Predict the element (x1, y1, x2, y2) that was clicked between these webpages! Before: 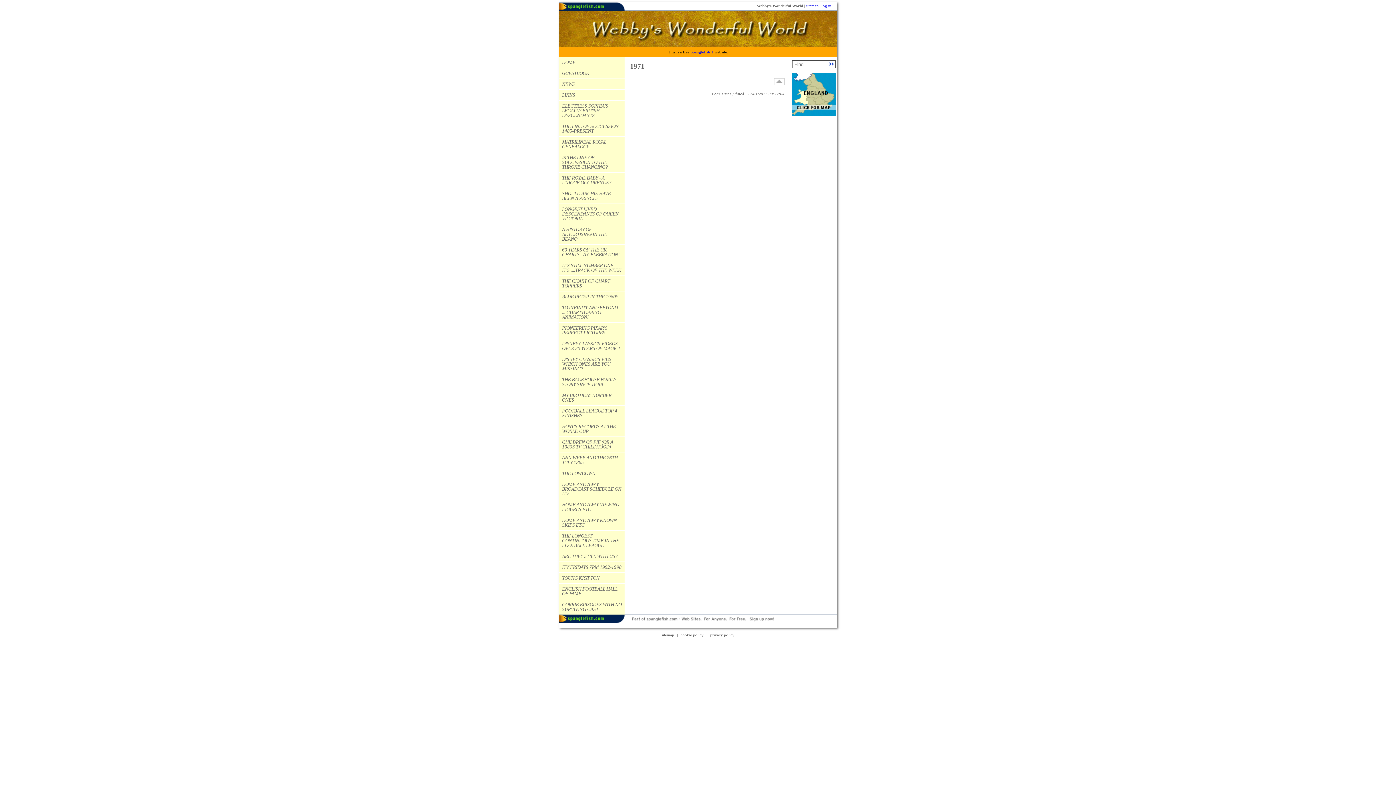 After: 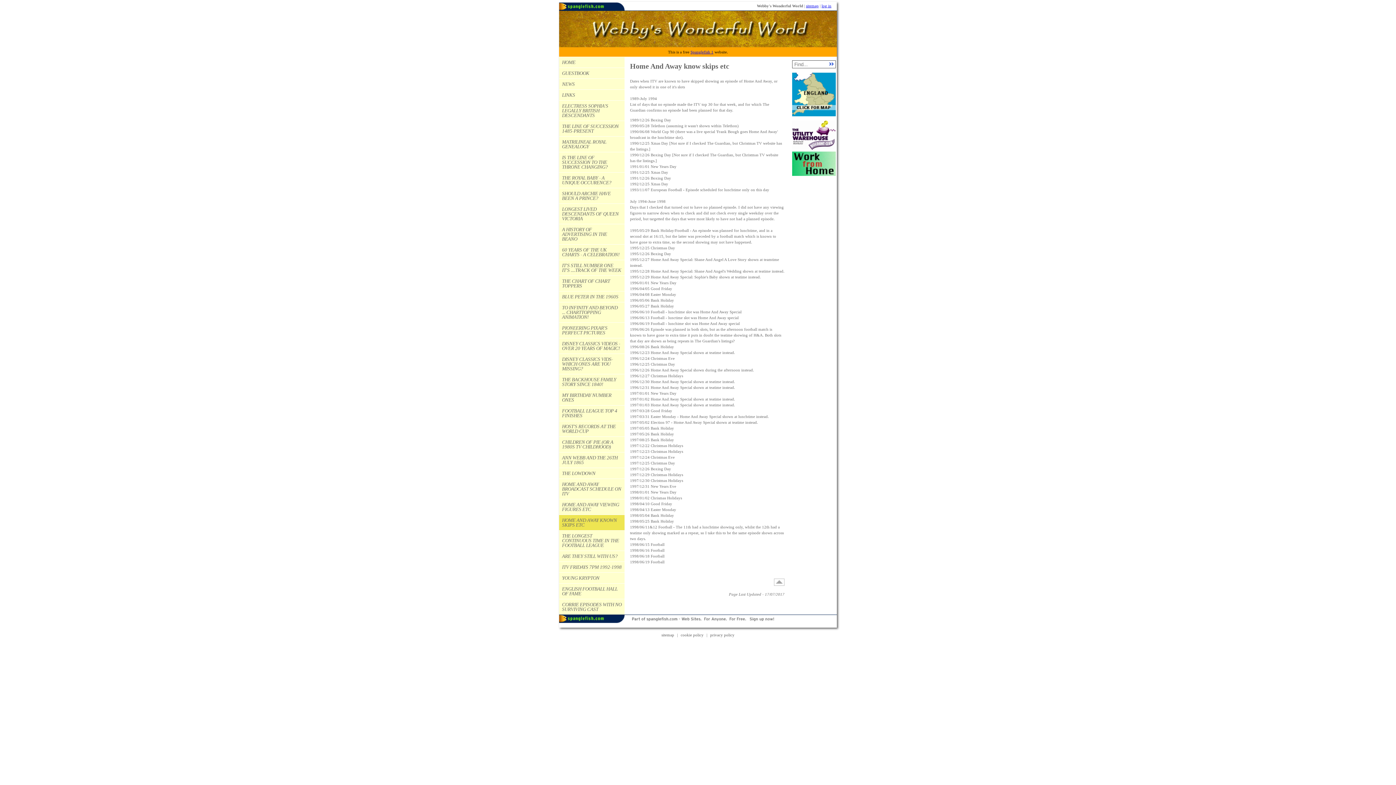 Action: label: HOME AND AWAY KNOWN SKIPS ETC bbox: (559, 515, 624, 530)